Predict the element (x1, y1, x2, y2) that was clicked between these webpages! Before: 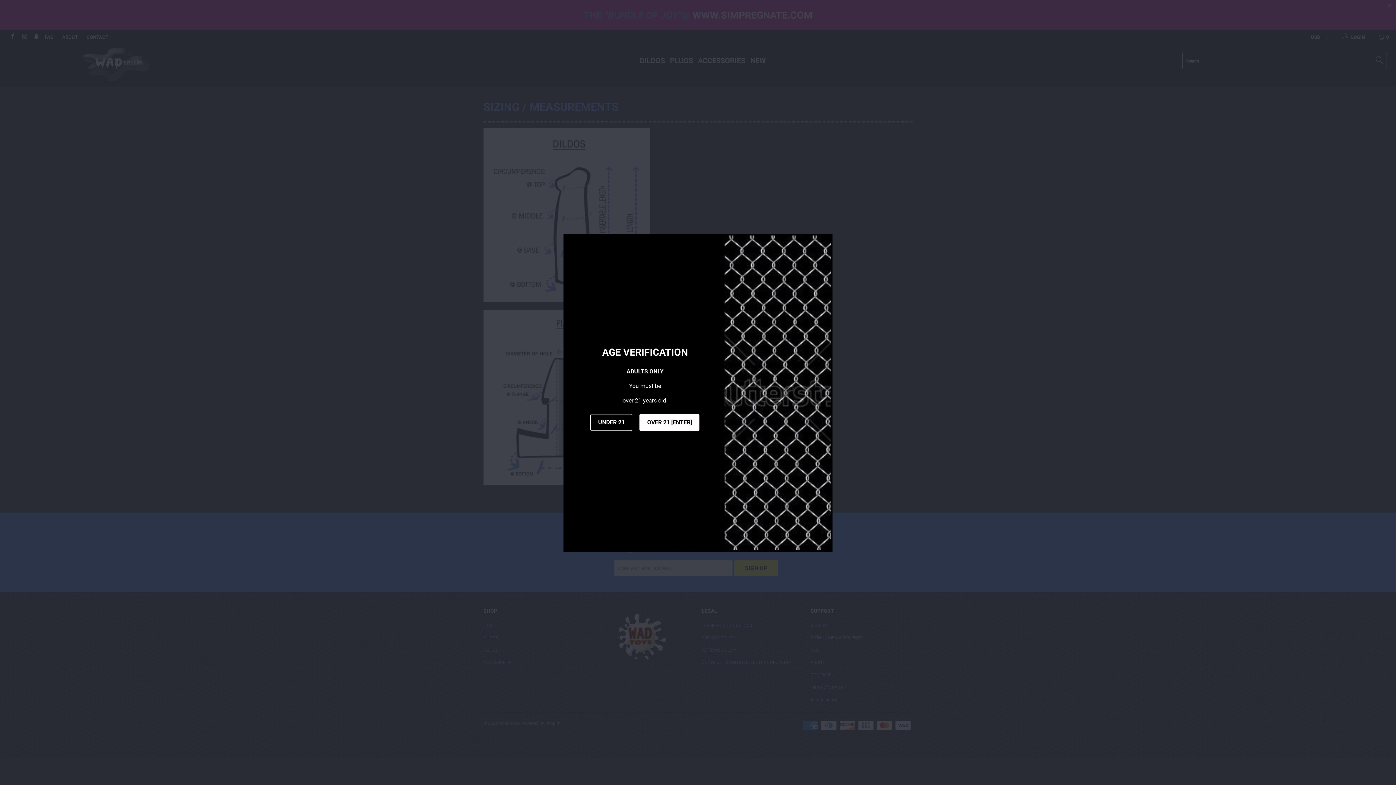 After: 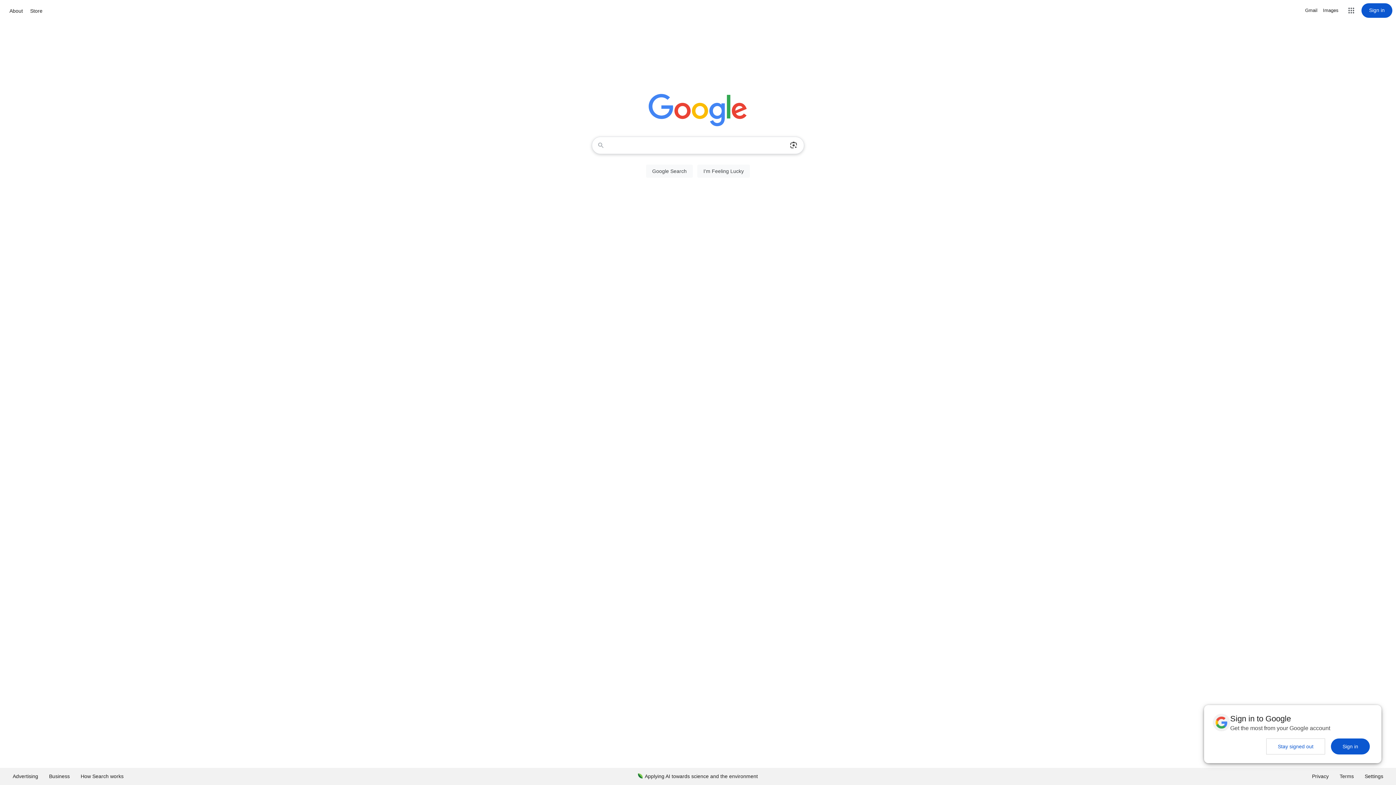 Action: bbox: (590, 414, 632, 431) label: UNDER 21